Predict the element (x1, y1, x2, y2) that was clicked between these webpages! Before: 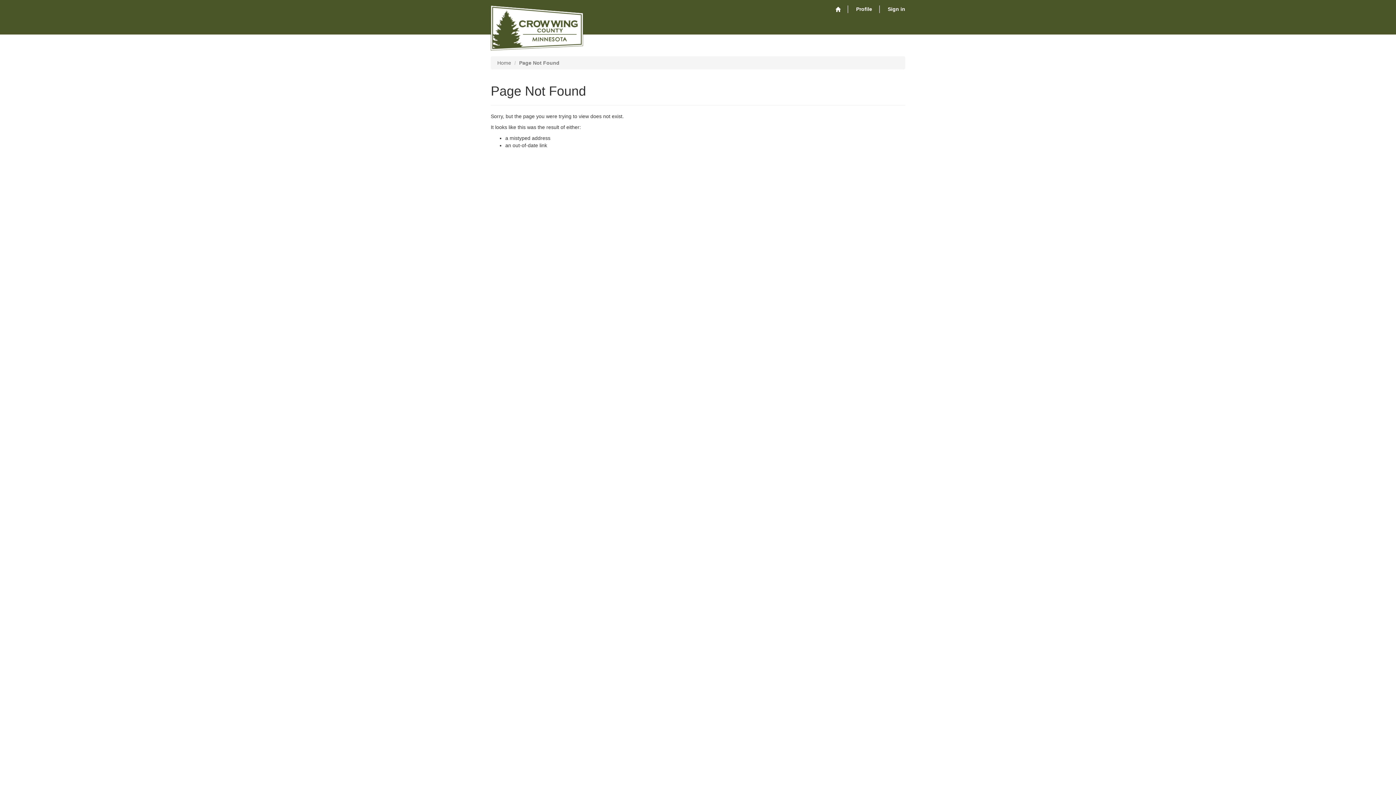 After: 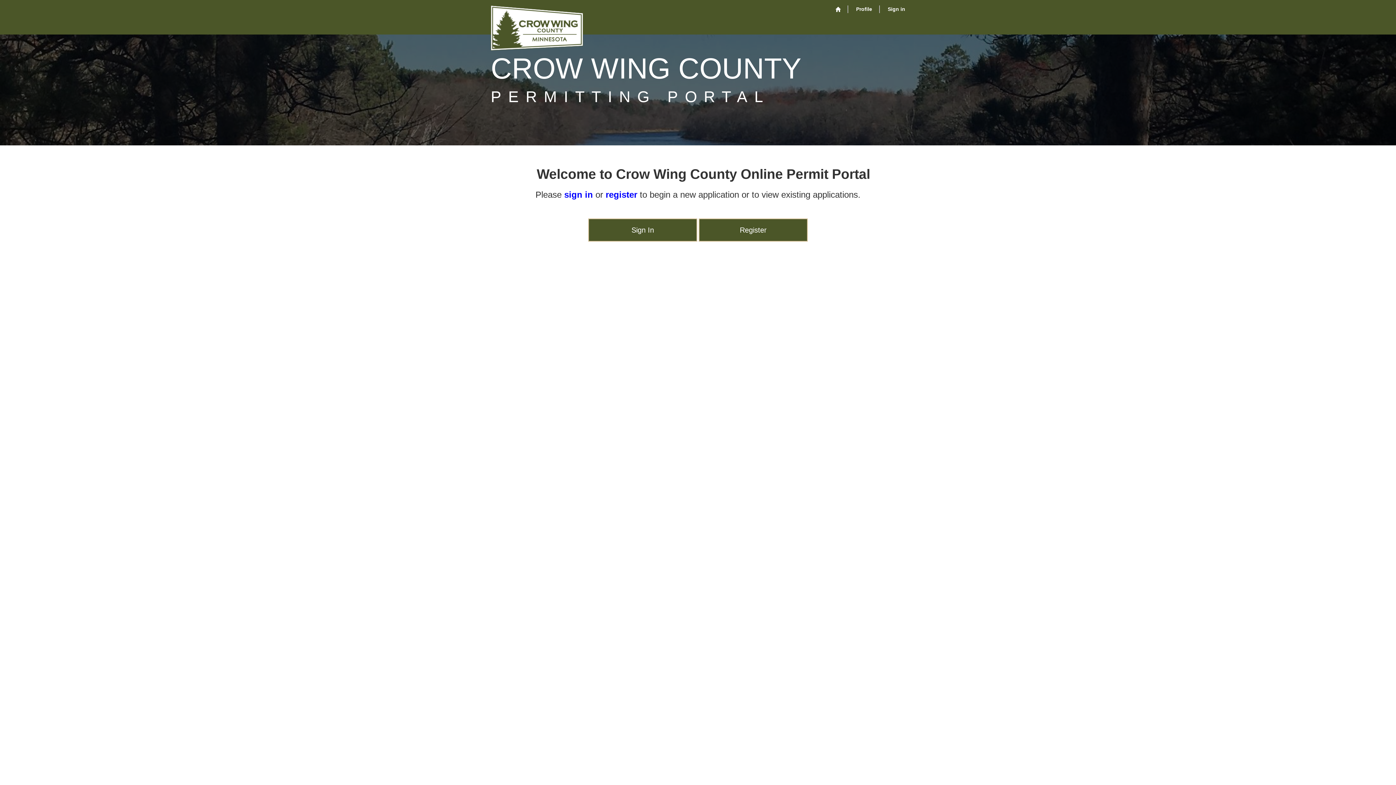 Action: label: Home bbox: (830, 0, 846, 18)